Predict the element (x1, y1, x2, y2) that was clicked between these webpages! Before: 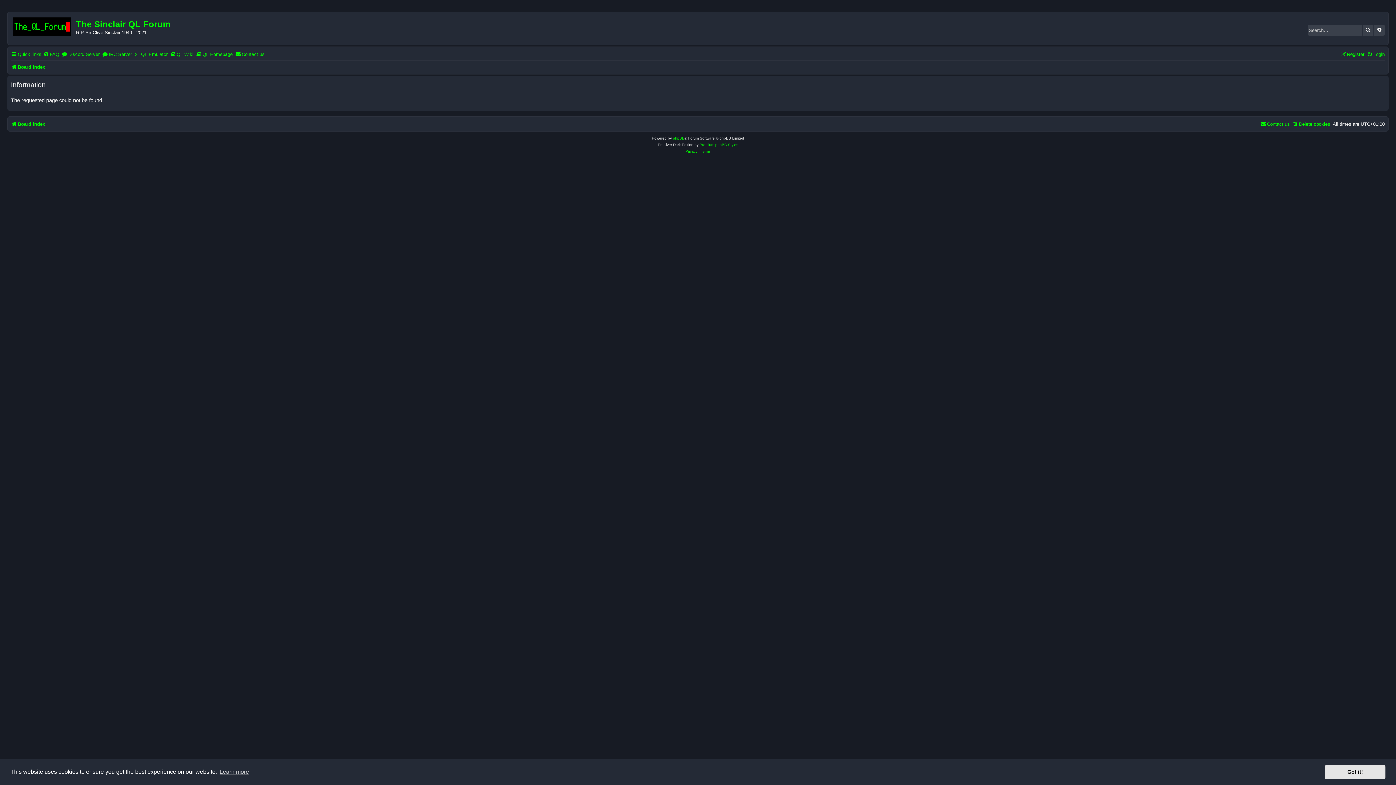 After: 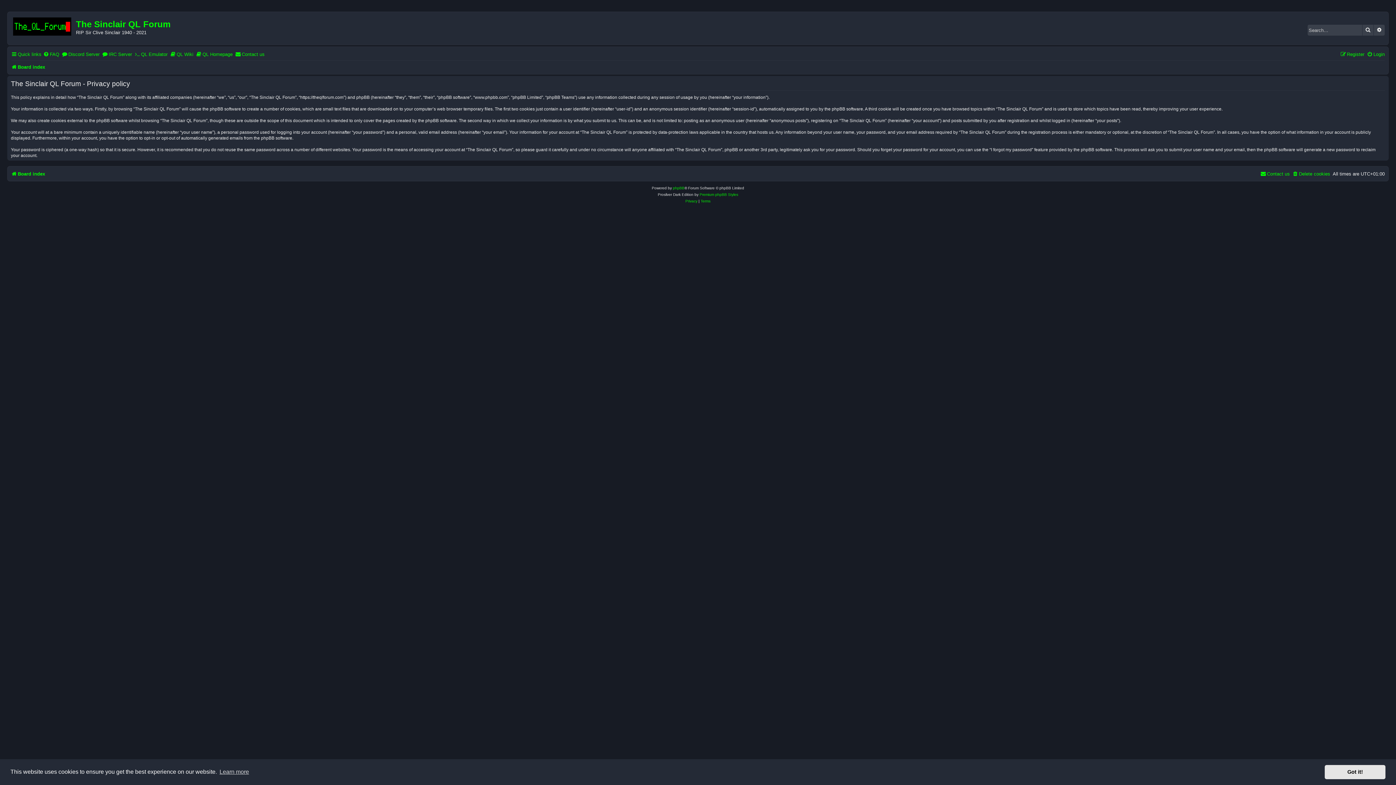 Action: label: Privacy bbox: (685, 148, 697, 154)